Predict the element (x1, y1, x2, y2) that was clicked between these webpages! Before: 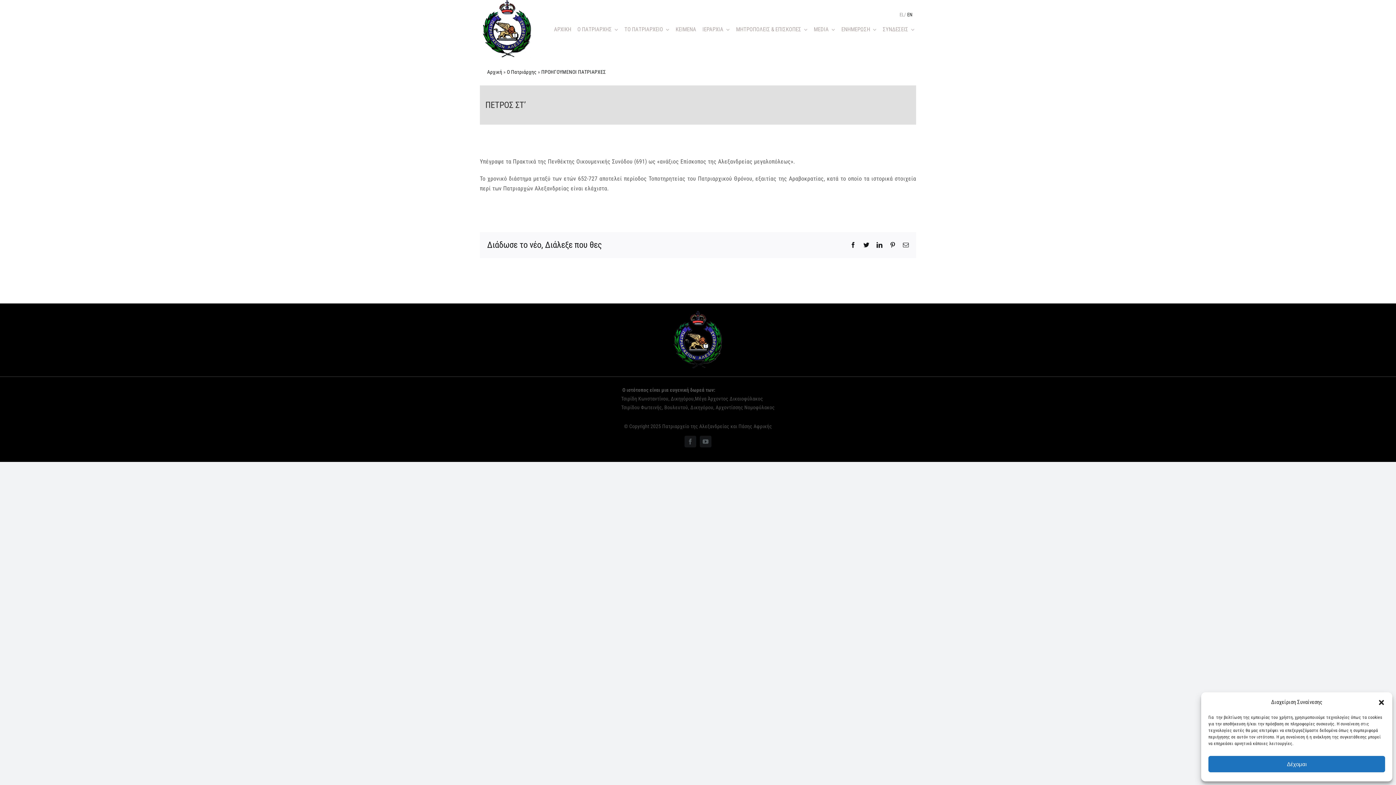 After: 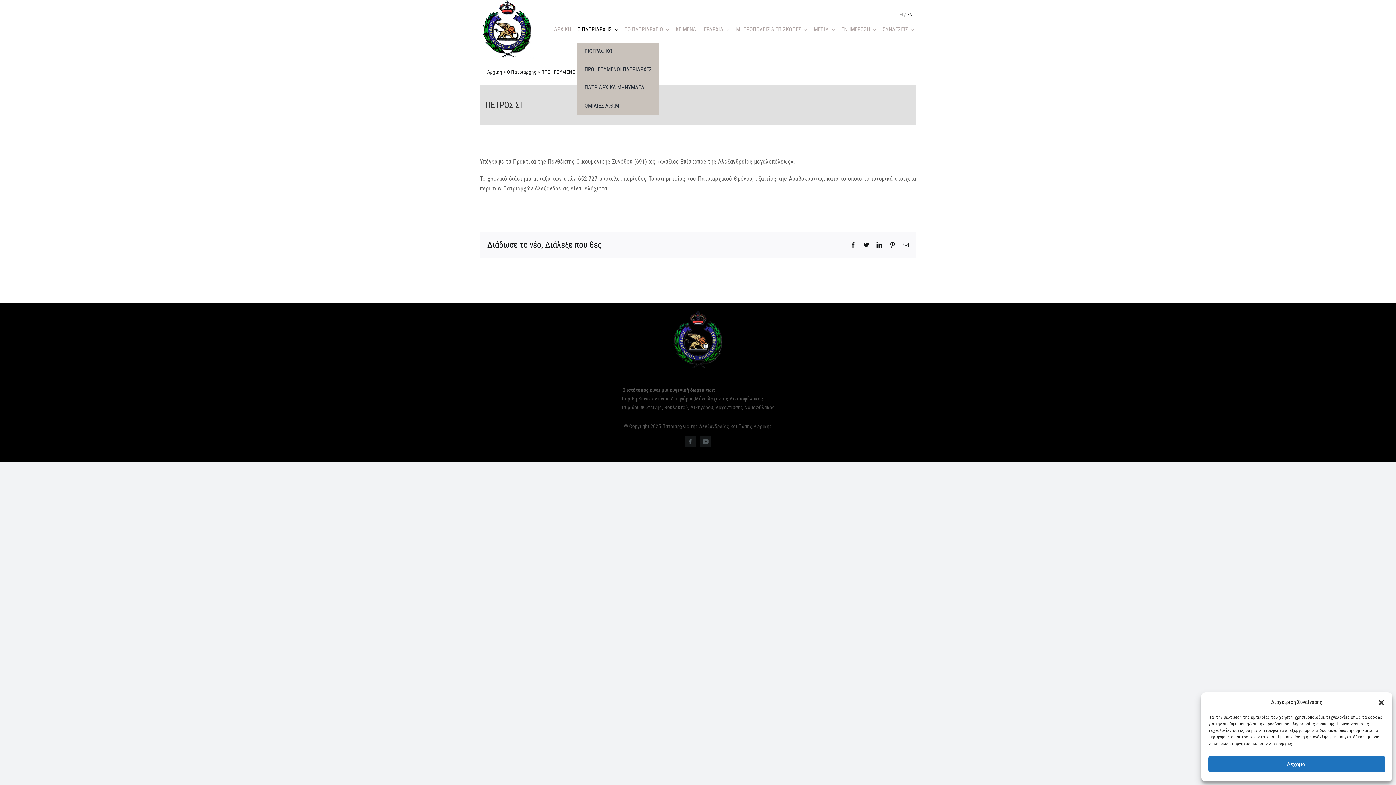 Action: bbox: (577, 18, 618, 40) label: O ΠΑΤΡΙΑΡΧΗΣ